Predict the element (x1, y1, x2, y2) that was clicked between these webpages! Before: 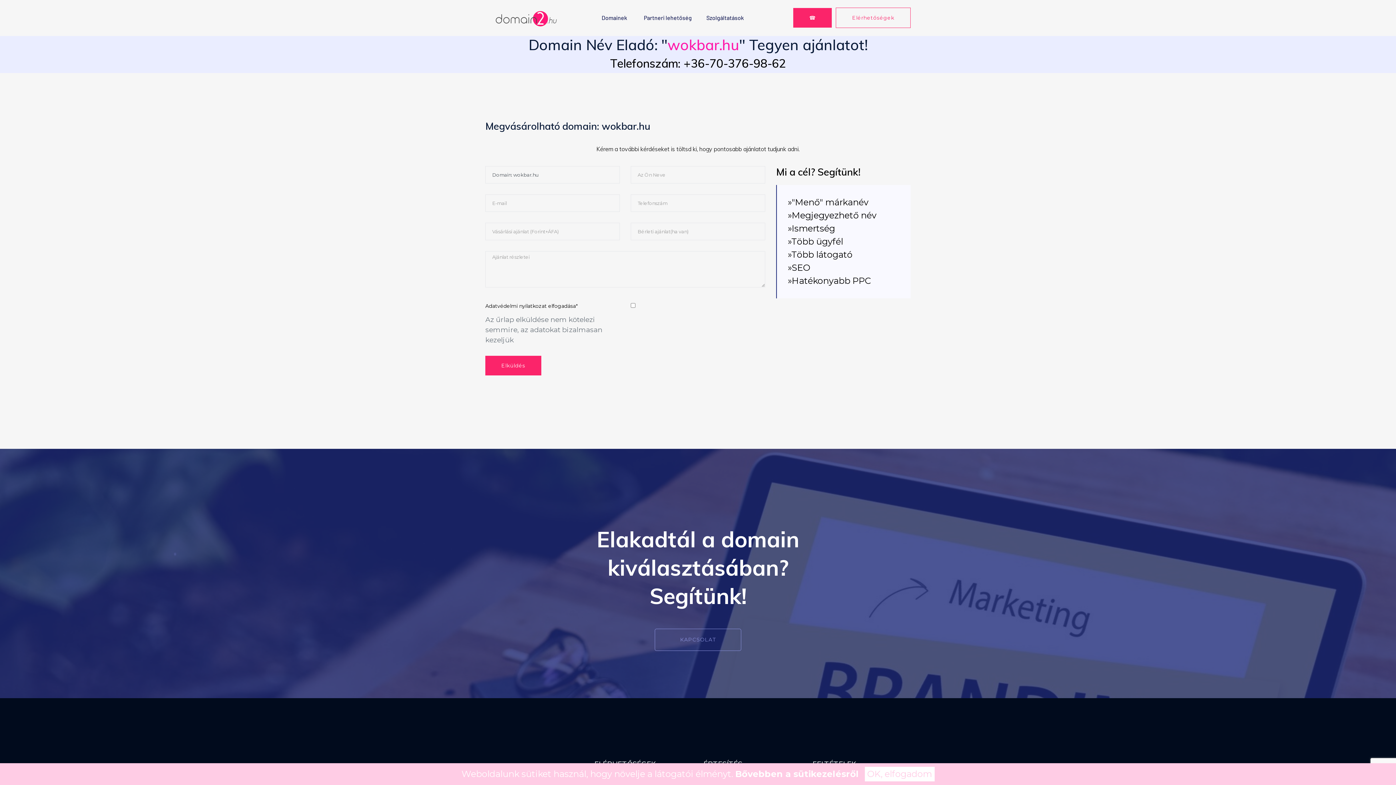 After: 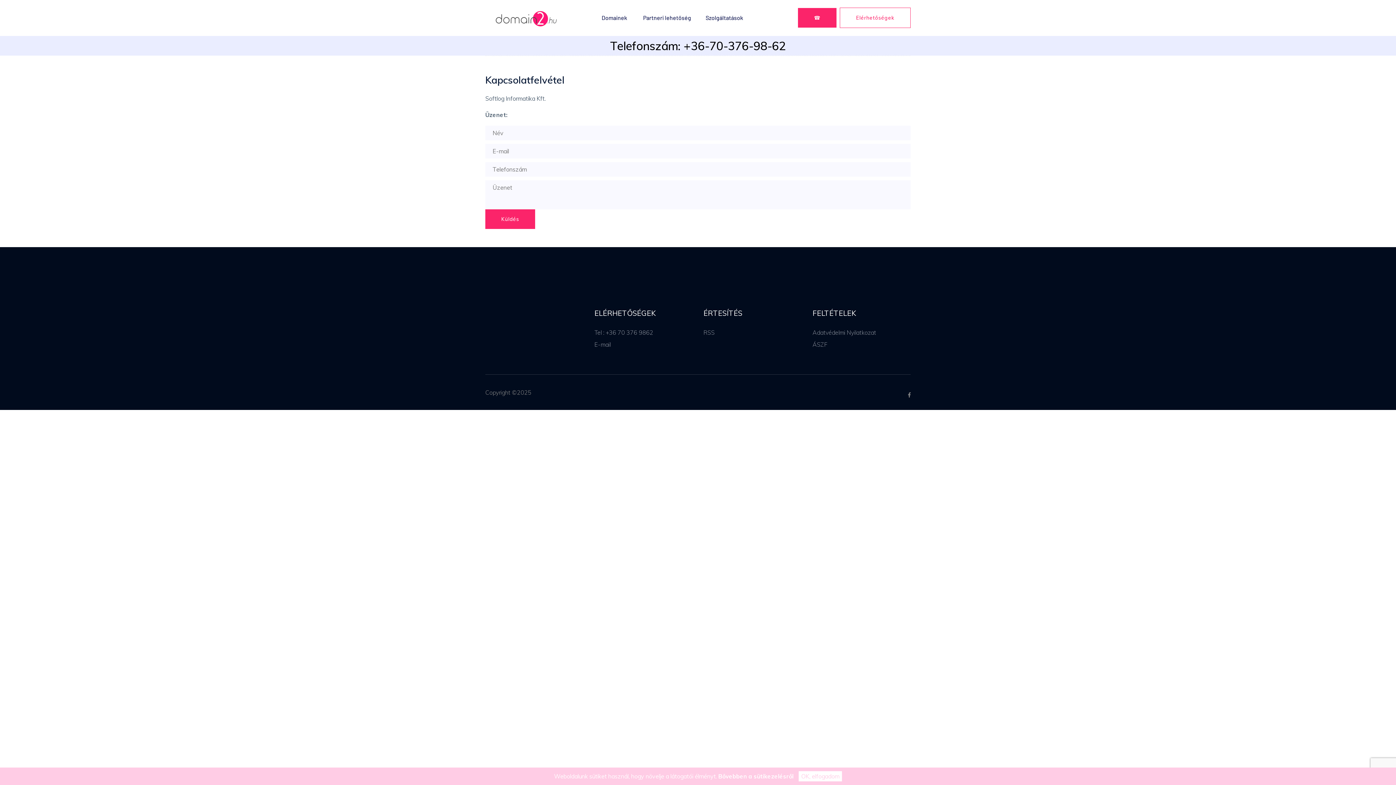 Action: label: Elérhetőségek bbox: (836, 7, 910, 28)